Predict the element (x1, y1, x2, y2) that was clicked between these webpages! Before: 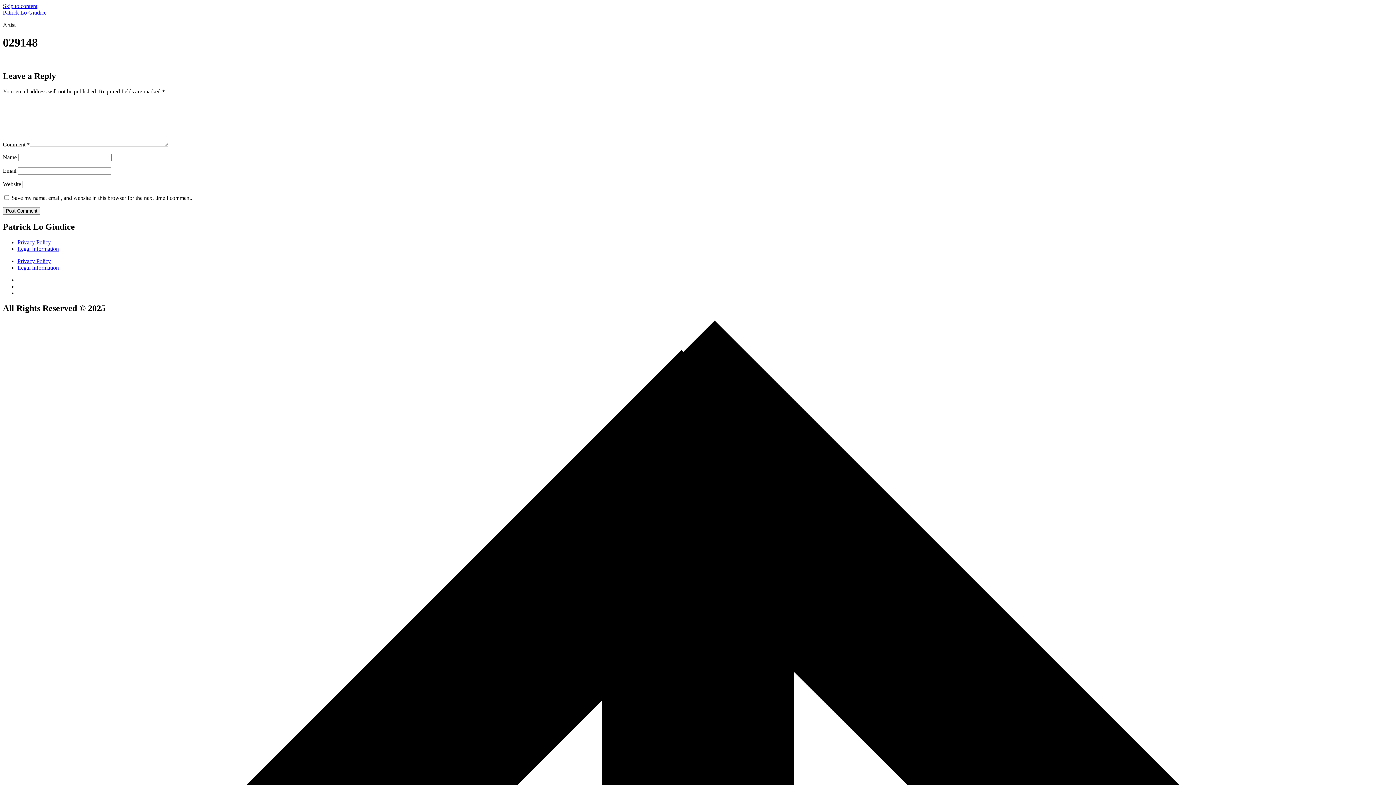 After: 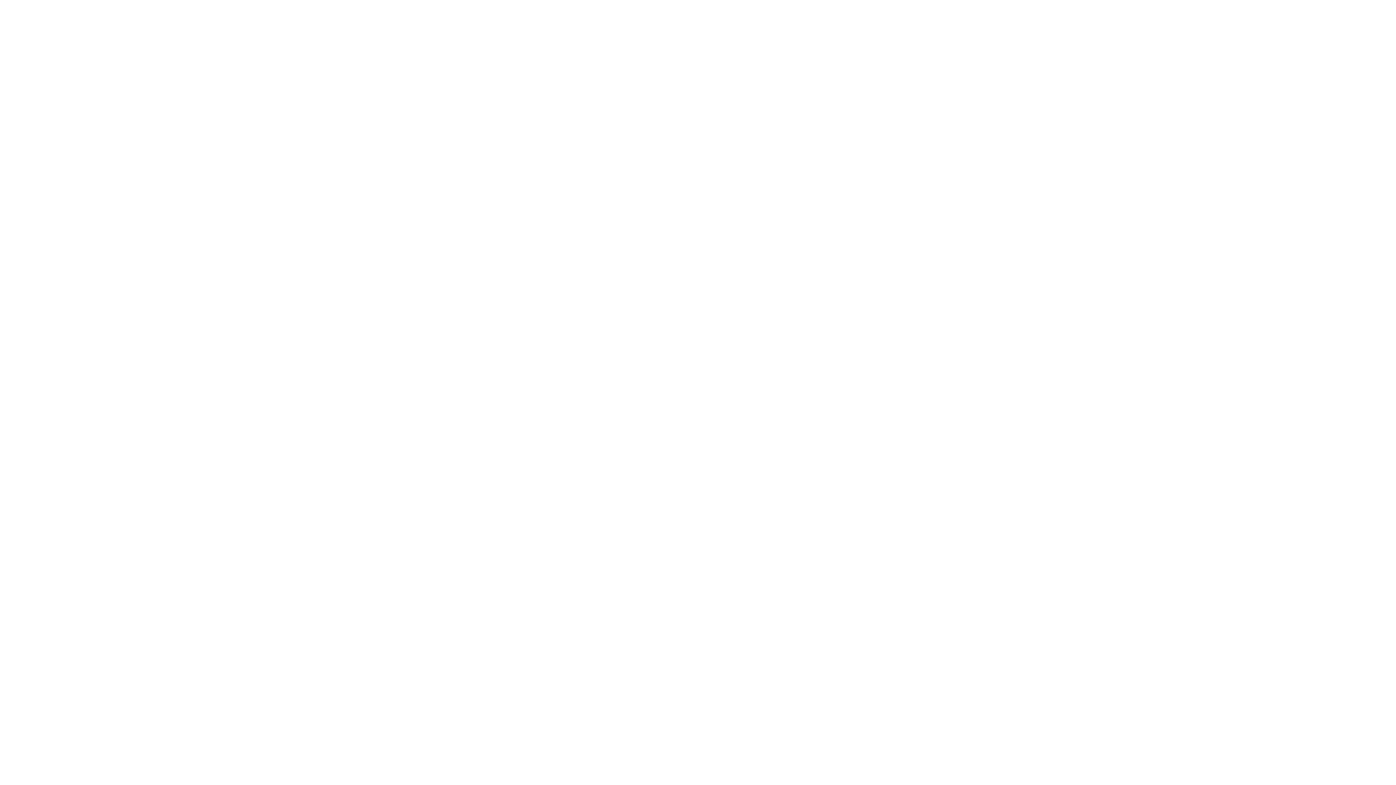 Action: label: Privacy Policy bbox: (17, 258, 50, 264)